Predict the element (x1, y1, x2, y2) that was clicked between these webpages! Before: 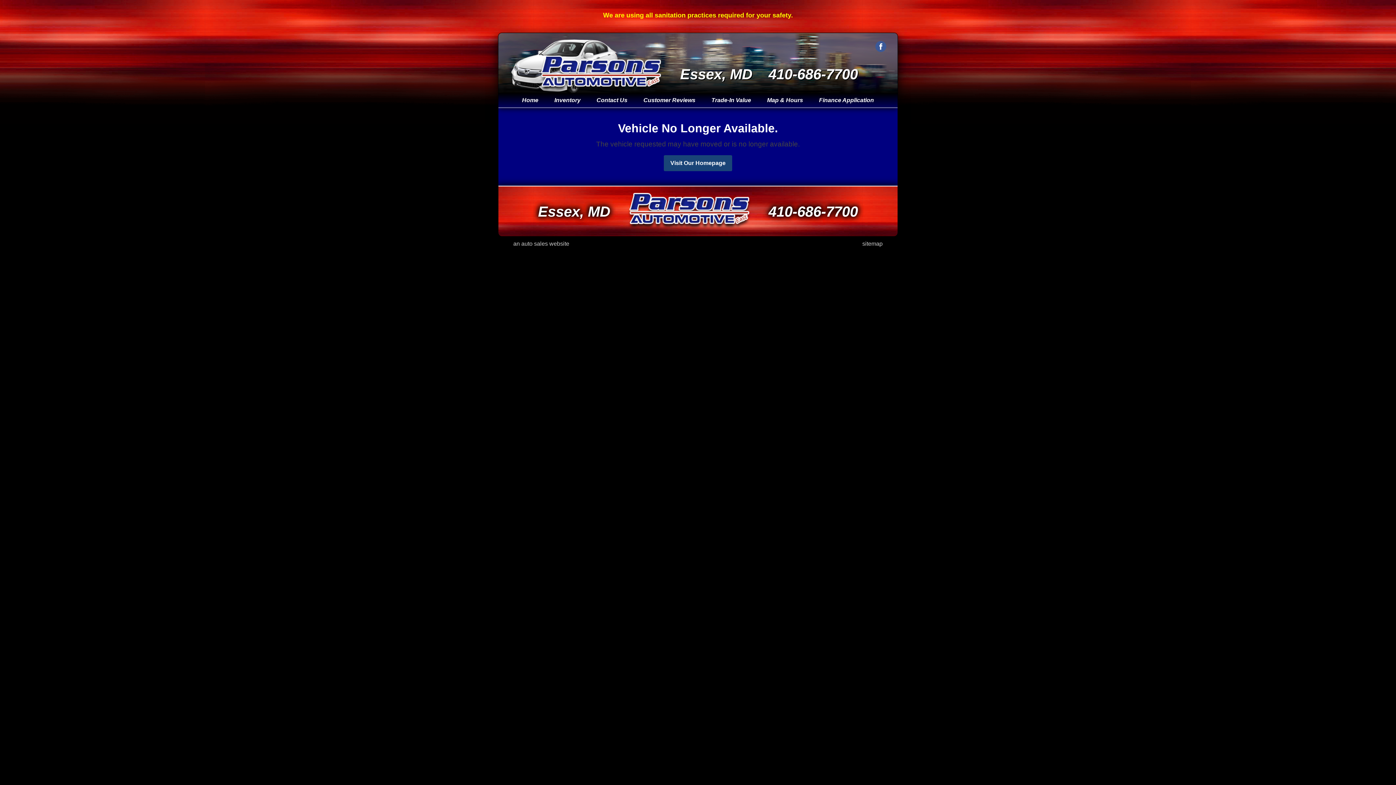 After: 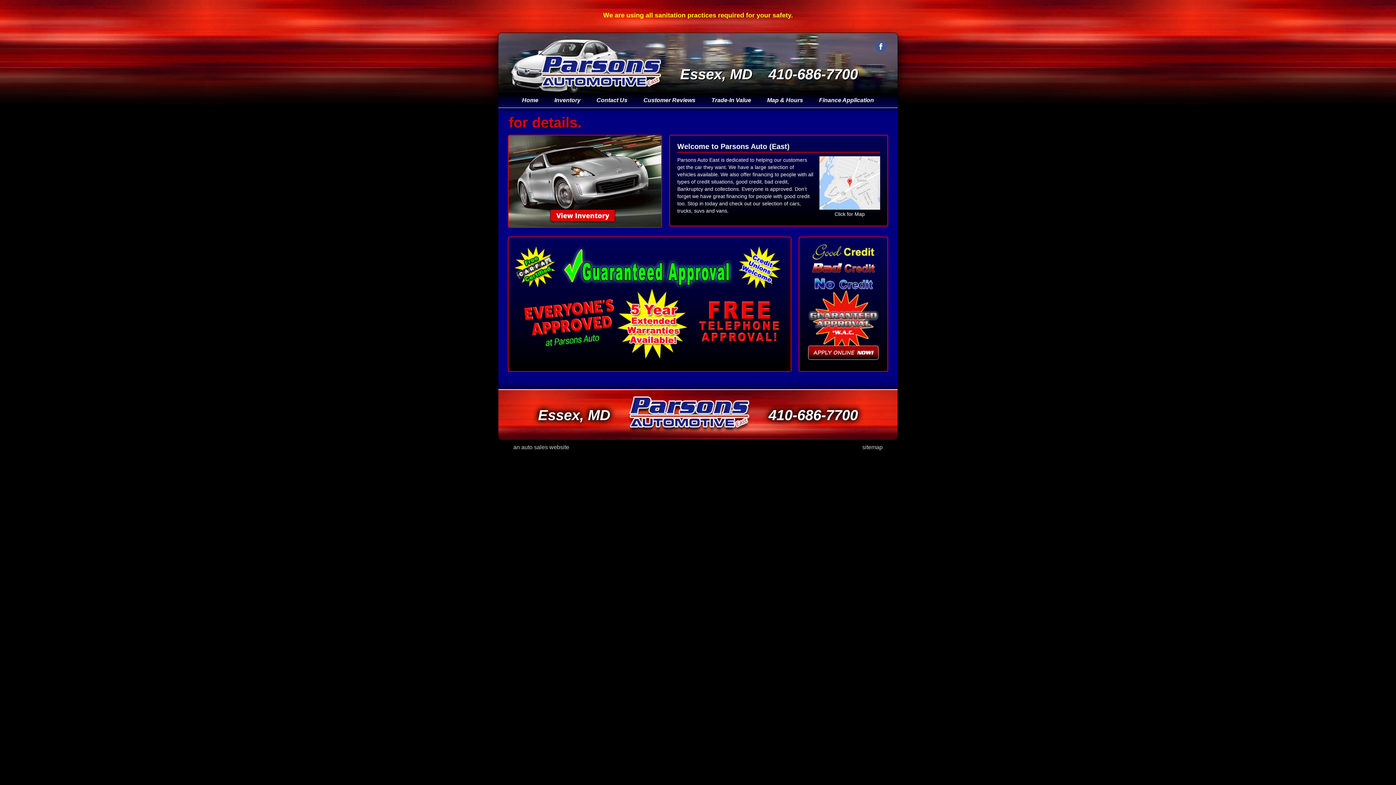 Action: bbox: (664, 155, 732, 171) label: Visit Our Homepage